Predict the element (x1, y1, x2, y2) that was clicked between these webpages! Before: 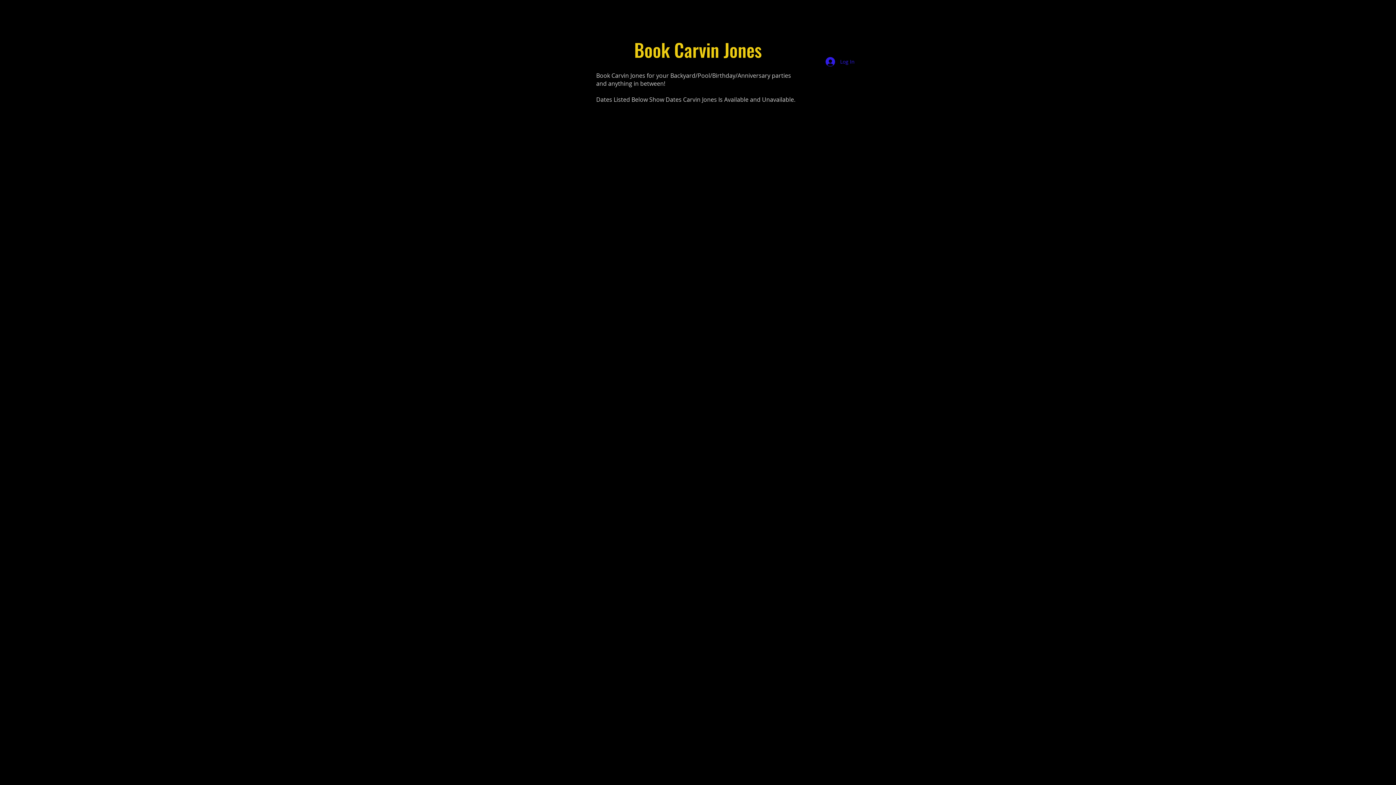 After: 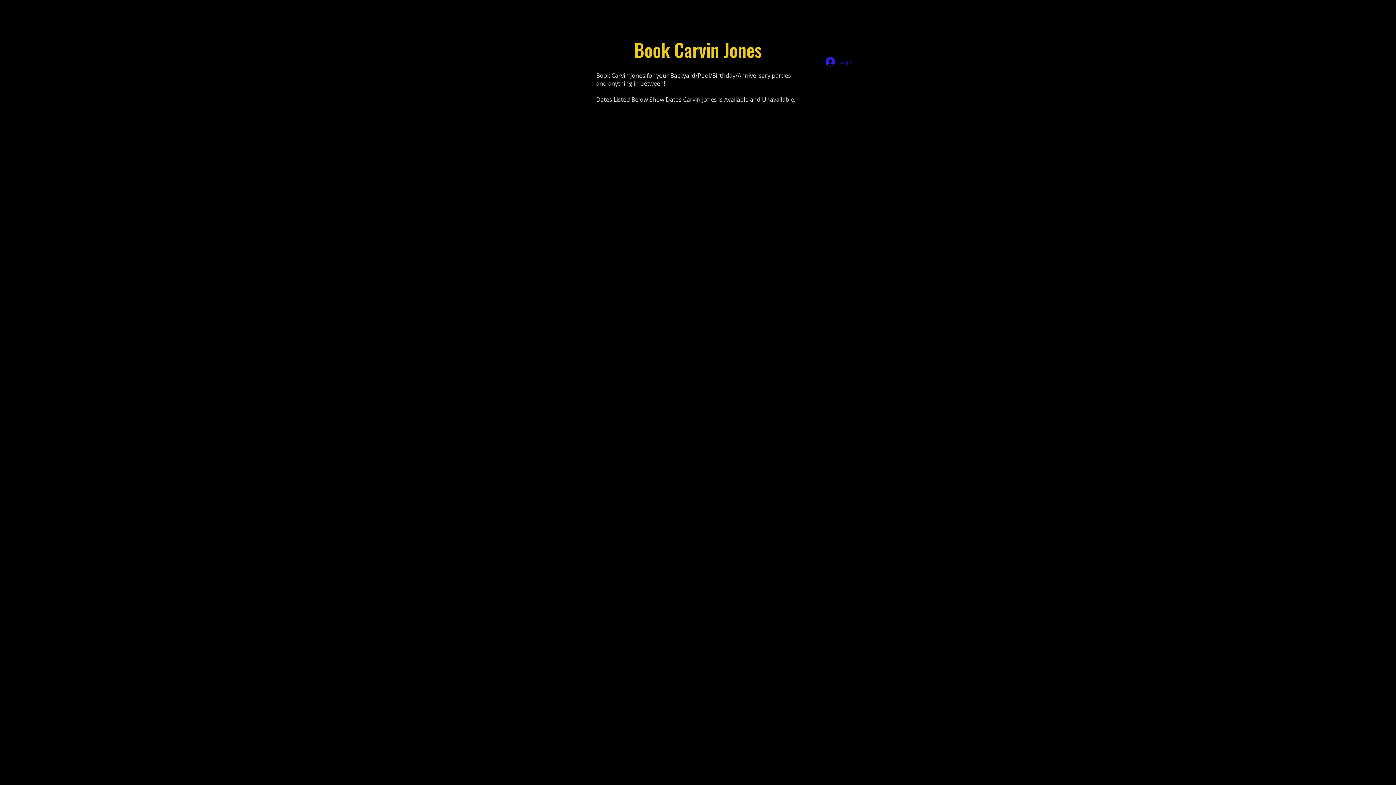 Action: label: Log In bbox: (820, 54, 860, 68)